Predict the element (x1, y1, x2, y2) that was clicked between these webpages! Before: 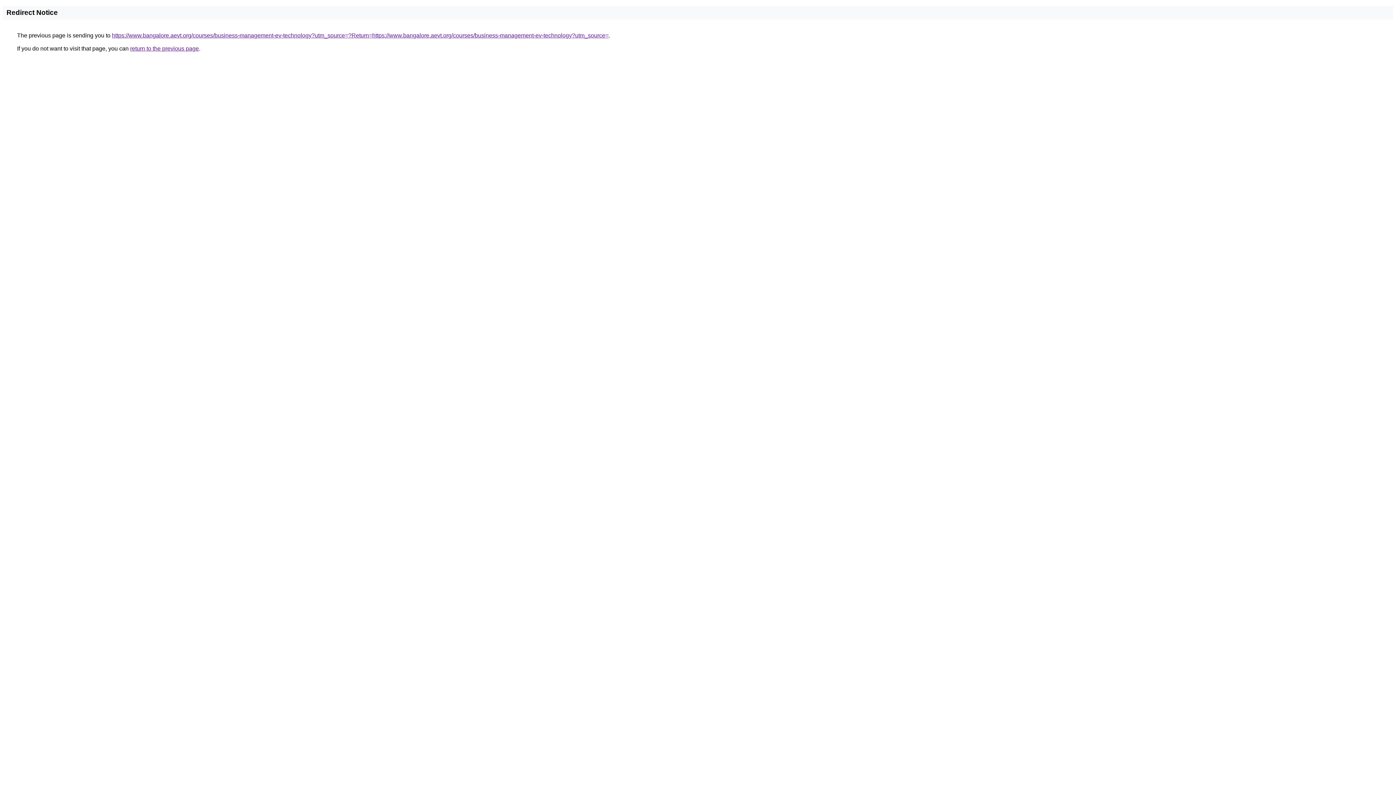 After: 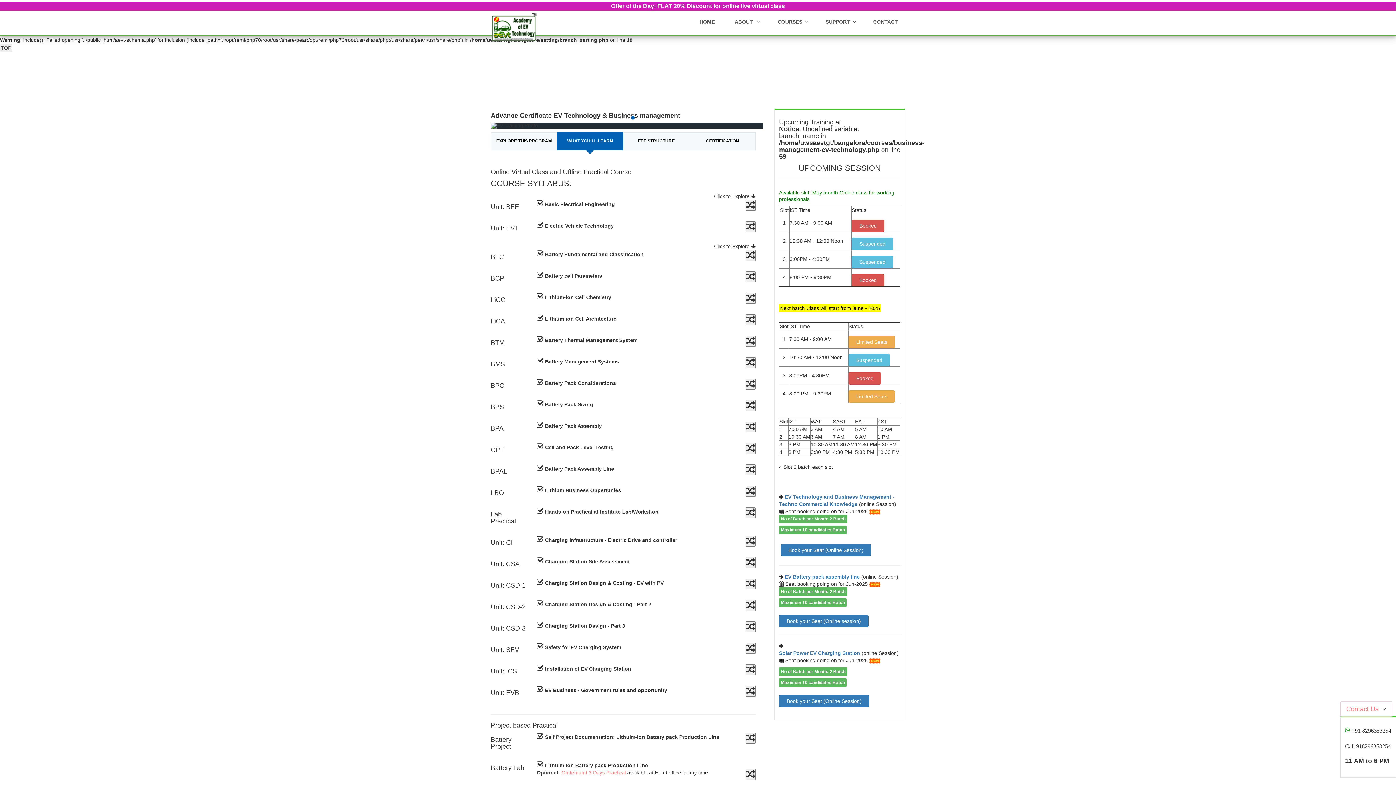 Action: bbox: (112, 32, 608, 38) label: https://www.bangalore.aevt.org/courses/business-management-ev-technology?utm_source=?Return=https://www.bangalore.aevt.org/courses/business-management-ev-technology?utm_source=